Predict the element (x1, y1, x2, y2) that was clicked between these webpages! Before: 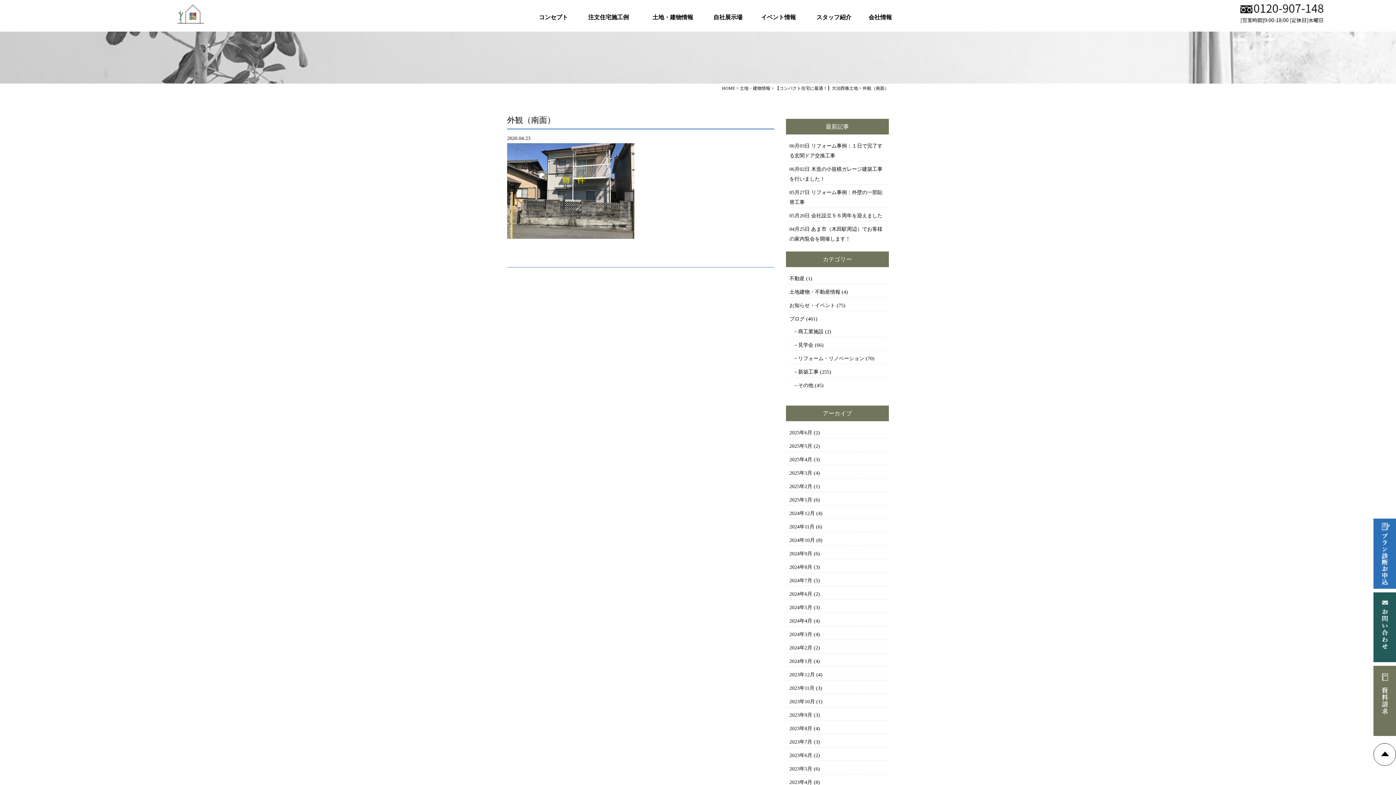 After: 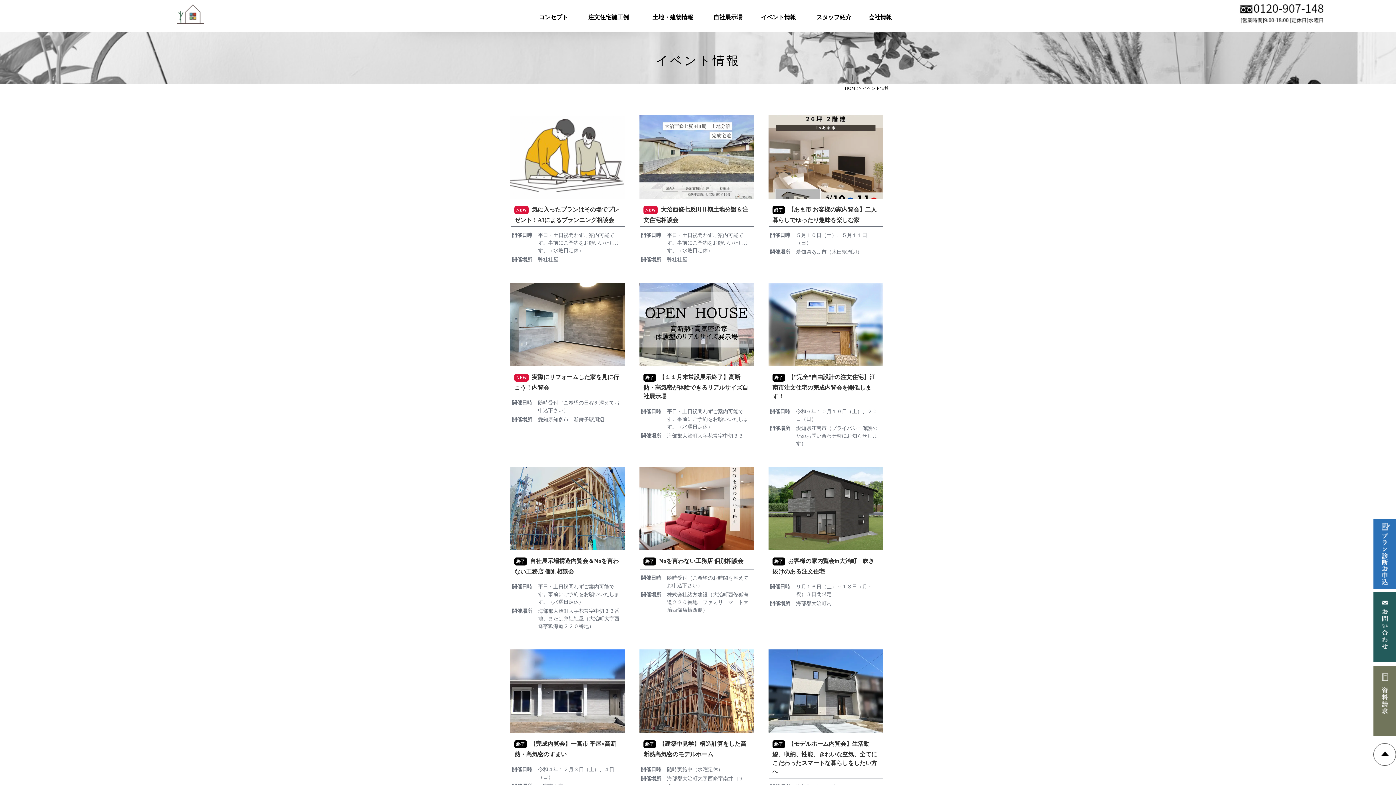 Action: label: イベント情報 bbox: (751, 7, 806, 27)